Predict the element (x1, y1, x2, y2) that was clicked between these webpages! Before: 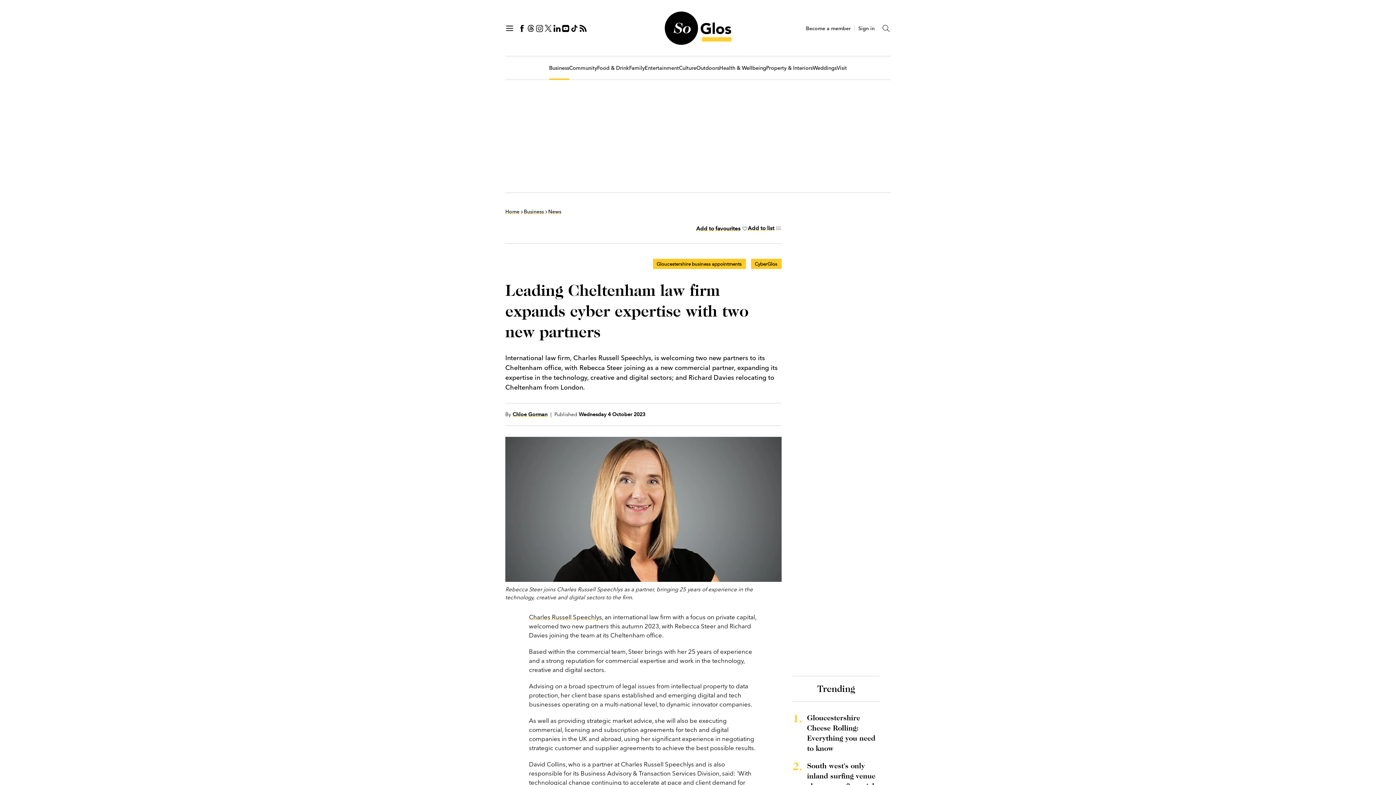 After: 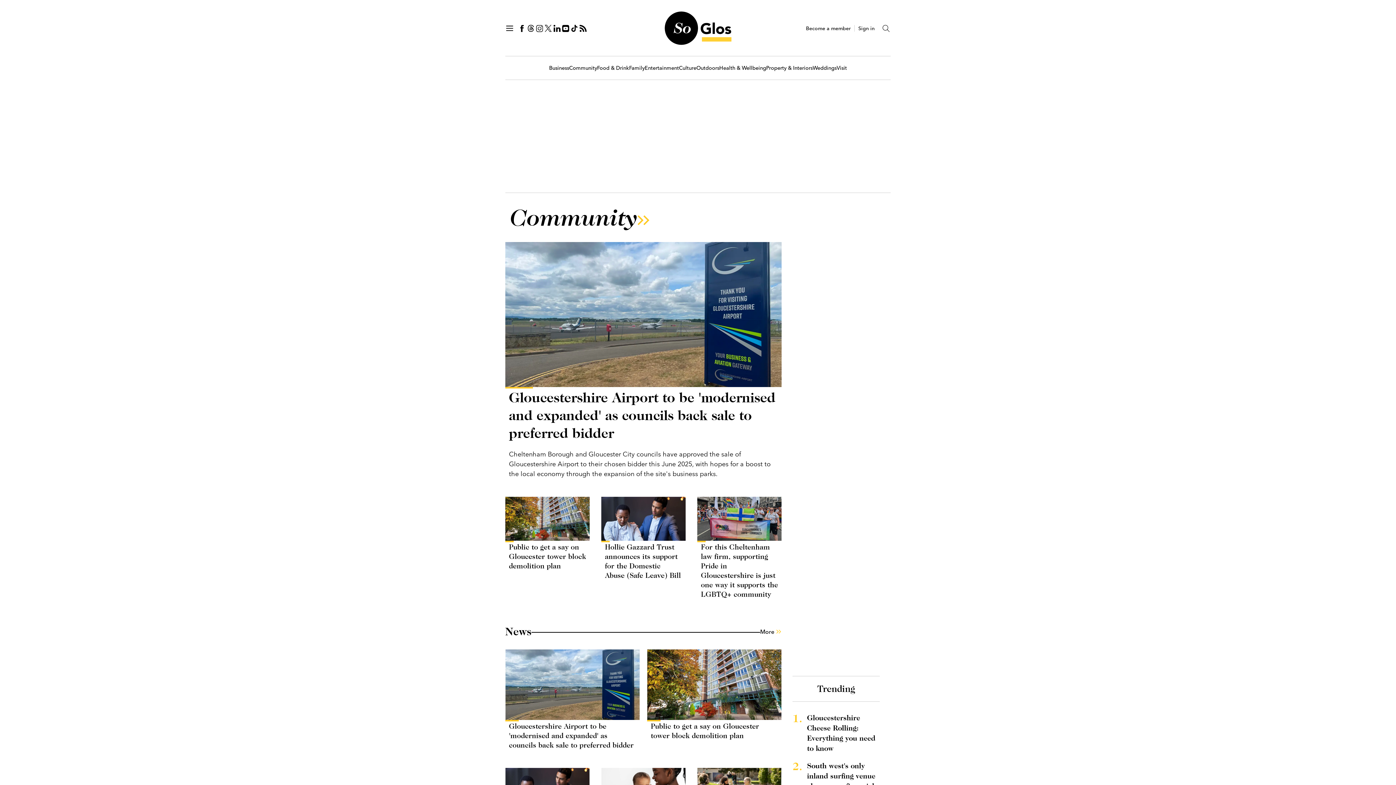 Action: label: Community bbox: (569, 65, 597, 71)